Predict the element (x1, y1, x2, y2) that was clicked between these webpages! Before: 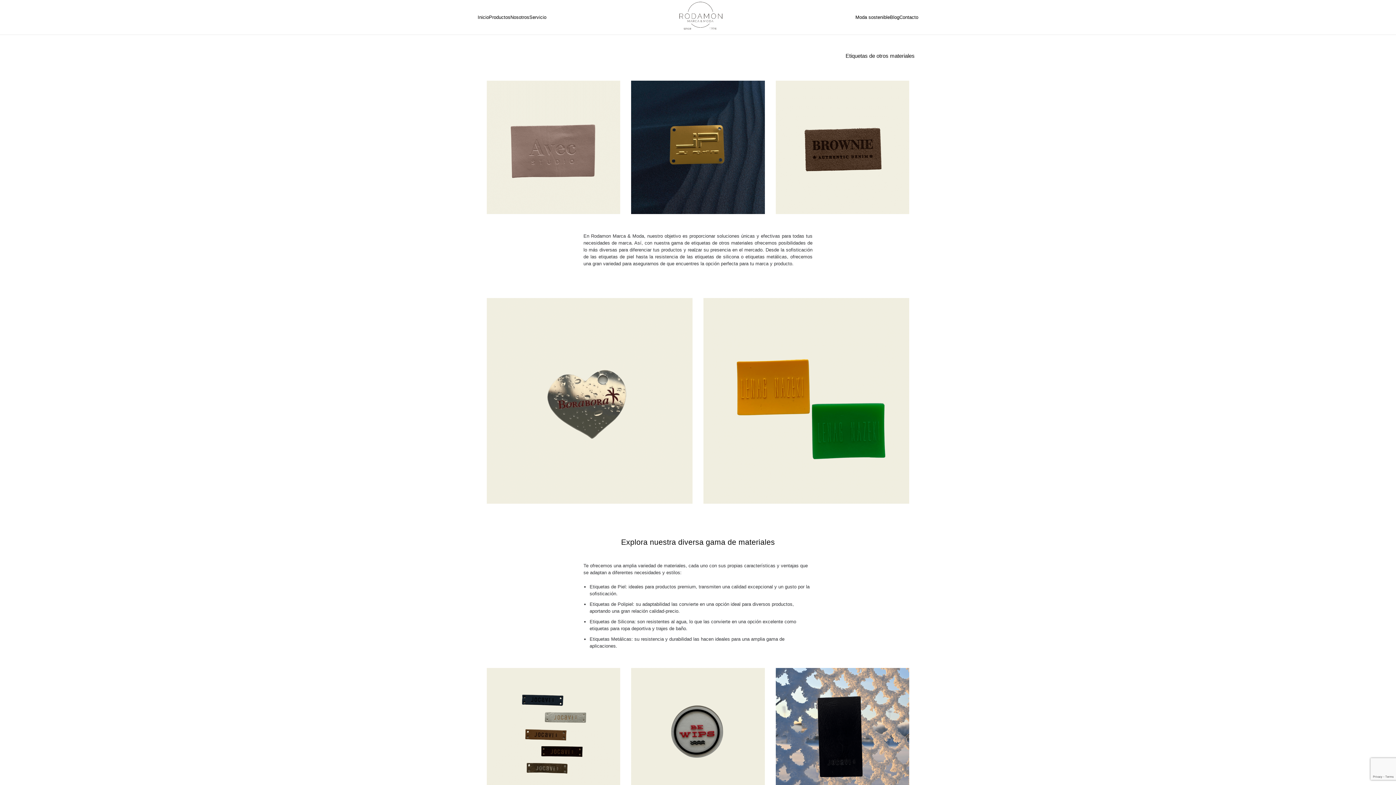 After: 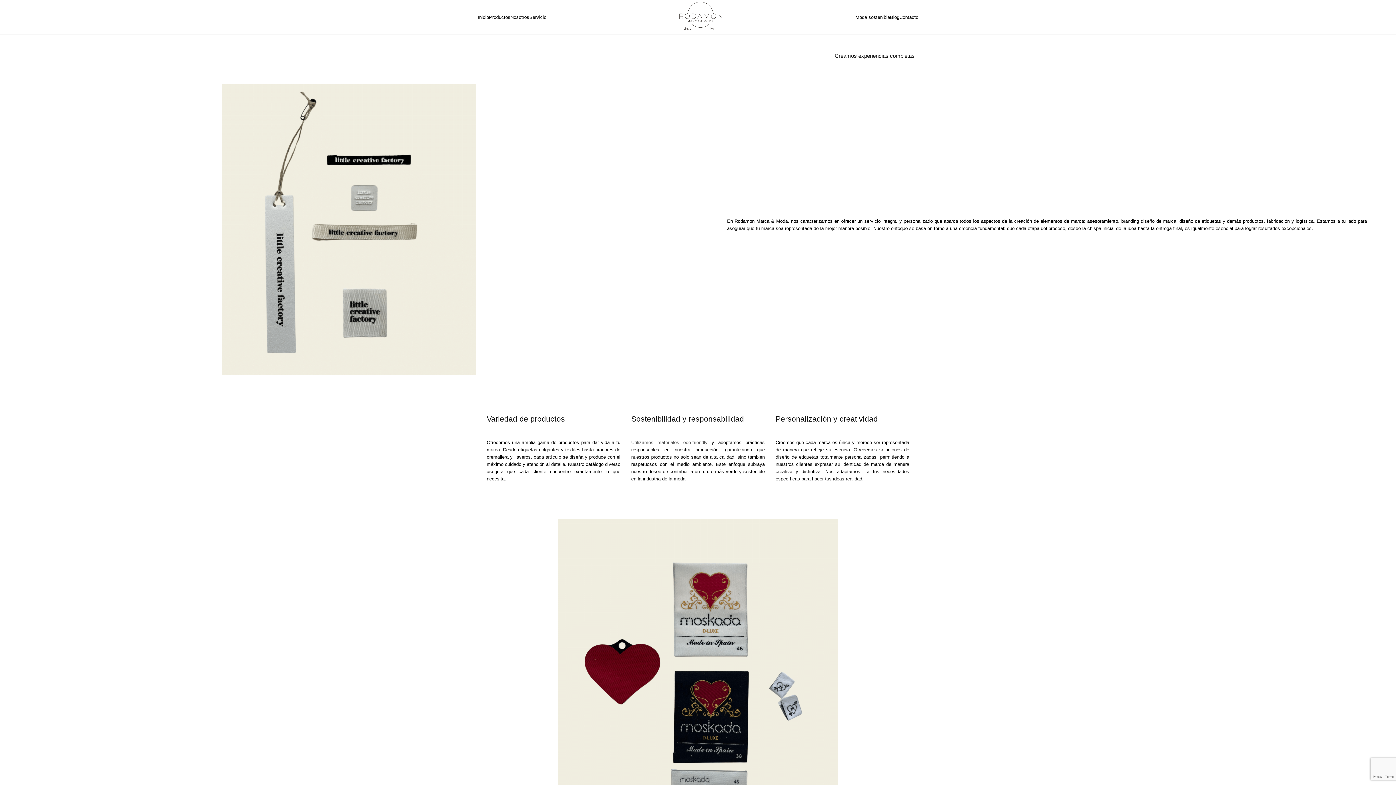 Action: label: Servicio bbox: (529, 10, 546, 24)